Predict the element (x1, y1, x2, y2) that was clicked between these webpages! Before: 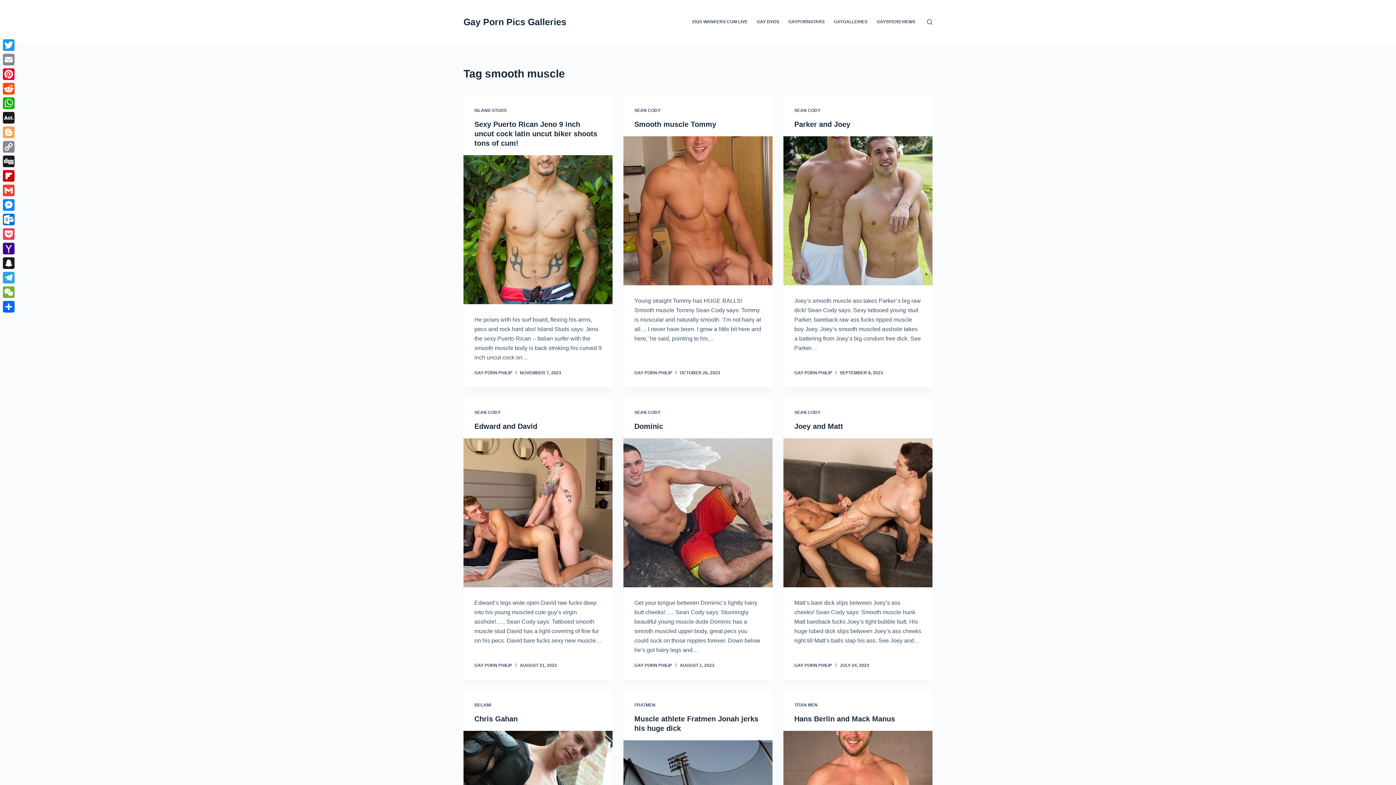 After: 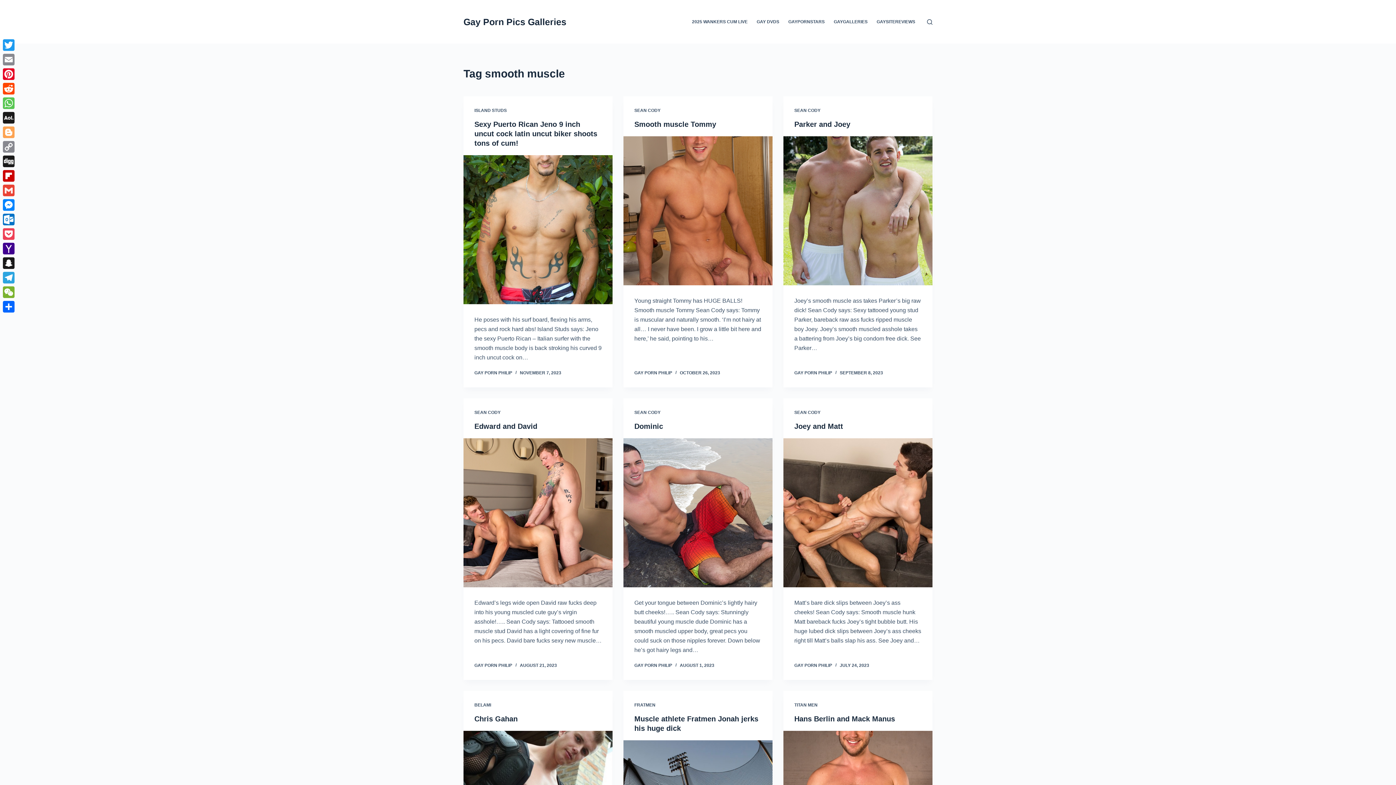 Action: label: WhatsApp bbox: (1, 96, 16, 110)